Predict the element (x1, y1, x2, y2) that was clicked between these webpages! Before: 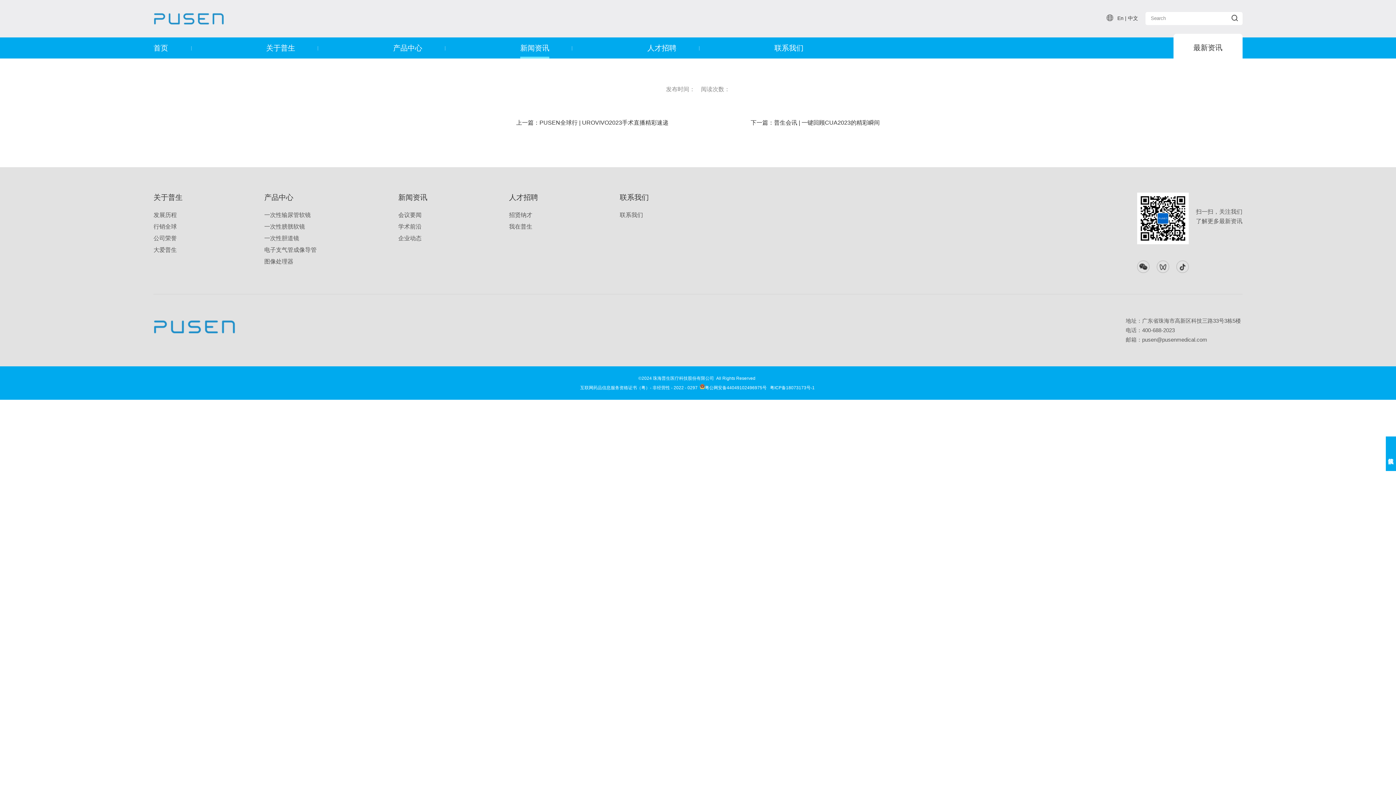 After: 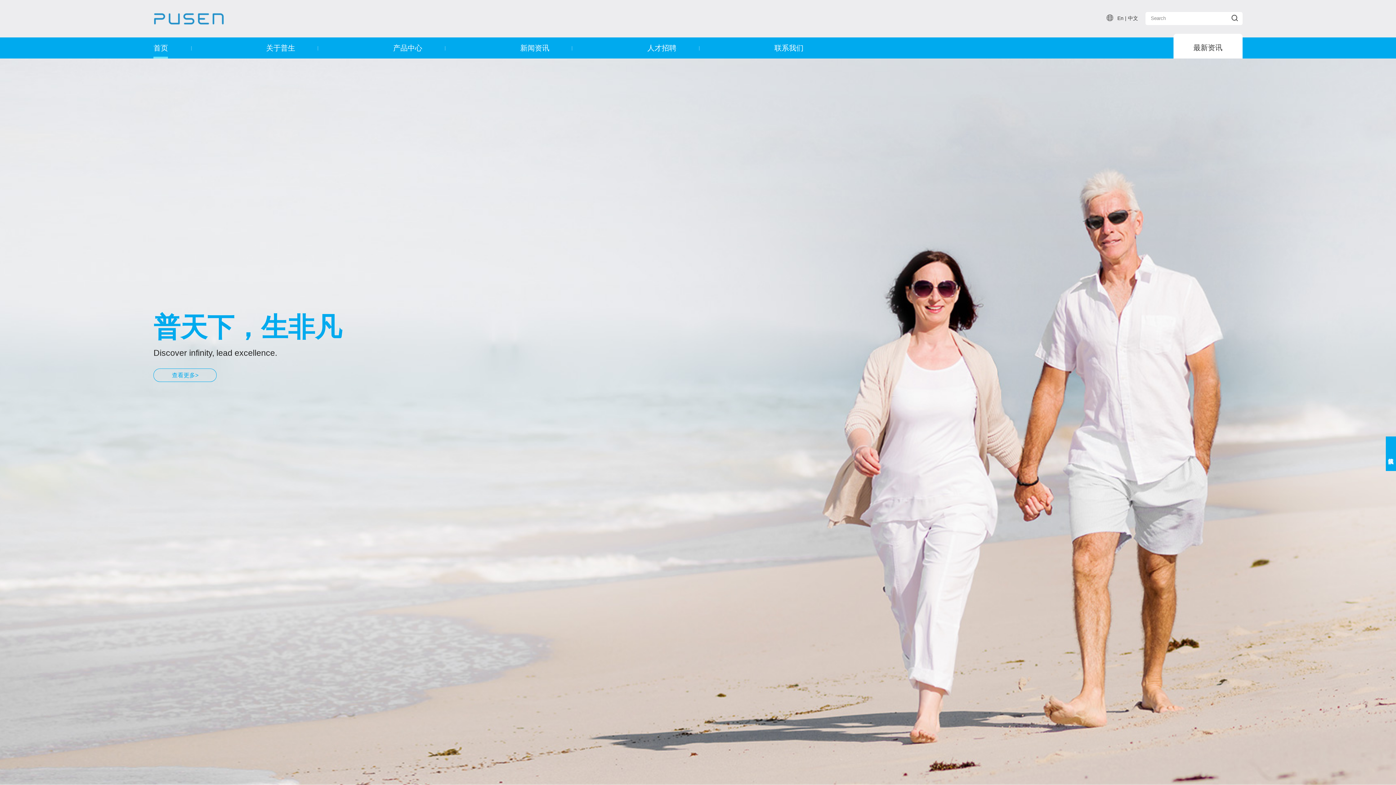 Action: bbox: (153, 37, 168, 58) label: 首页